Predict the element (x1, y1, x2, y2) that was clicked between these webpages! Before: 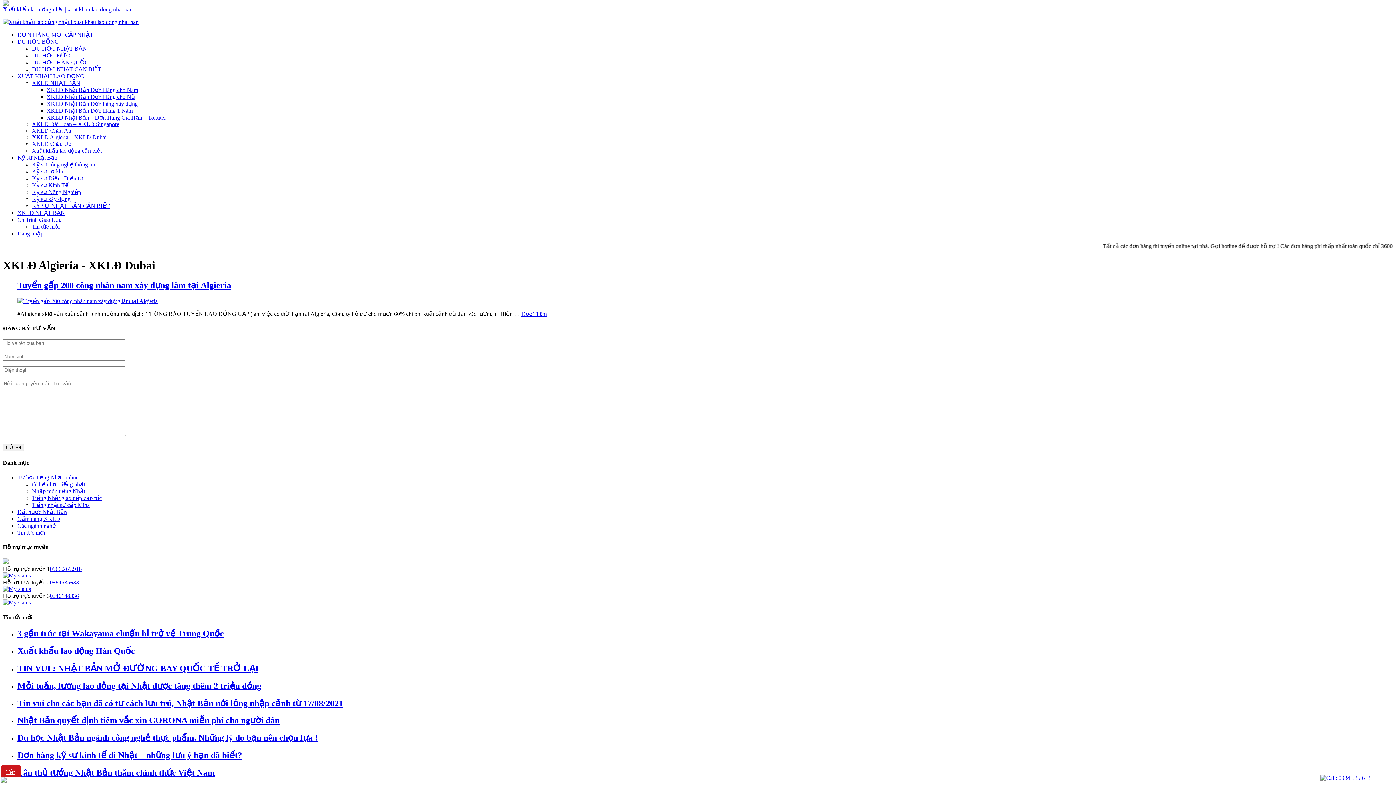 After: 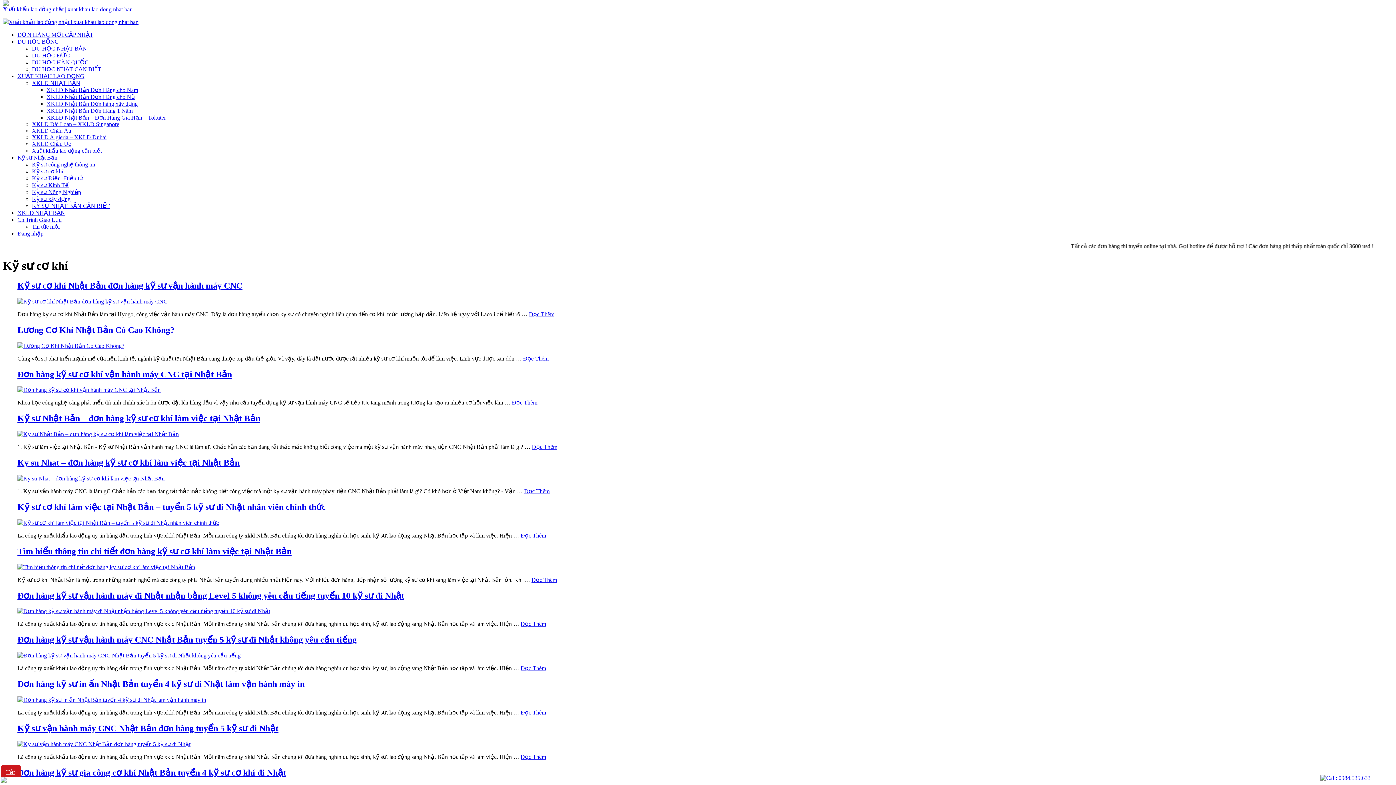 Action: bbox: (32, 168, 63, 174) label: Kỹ sư cơ khí